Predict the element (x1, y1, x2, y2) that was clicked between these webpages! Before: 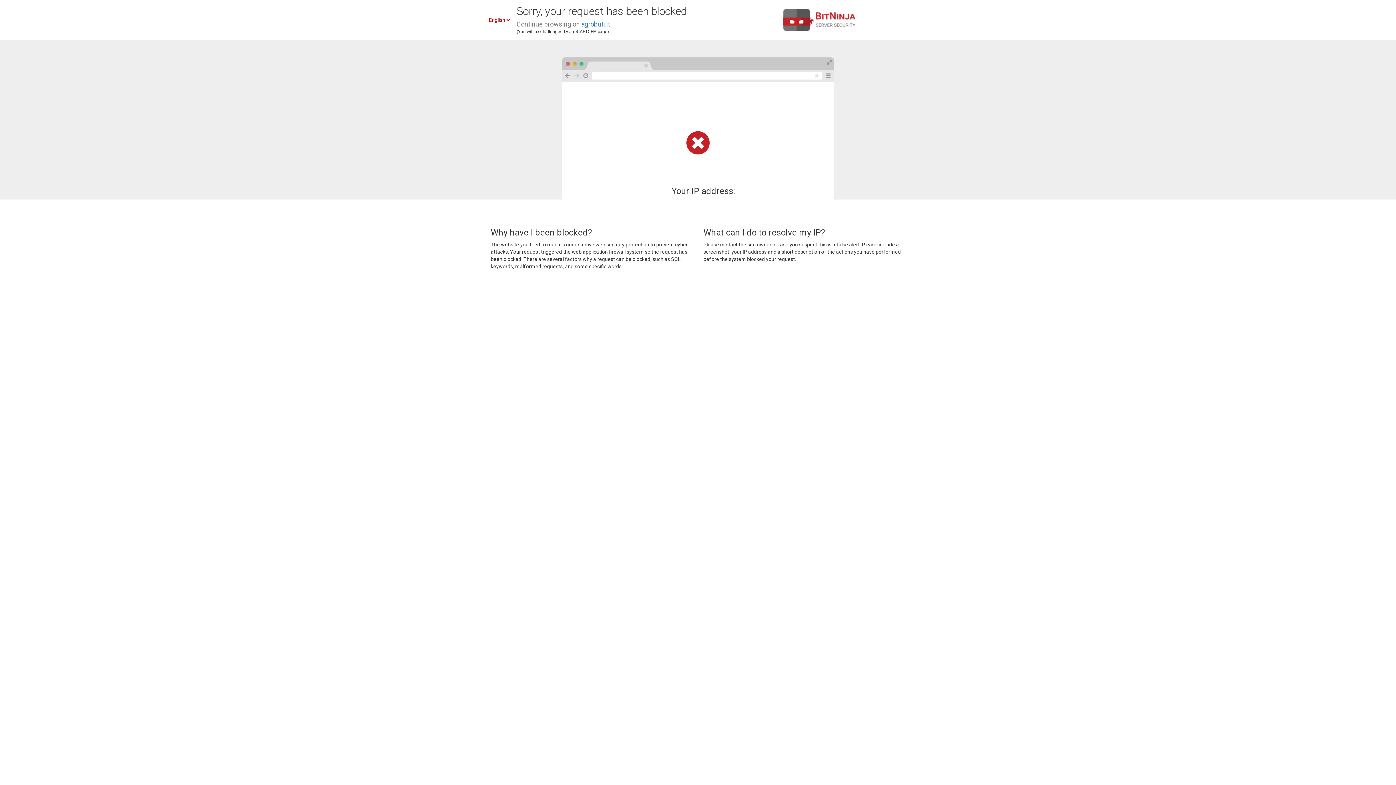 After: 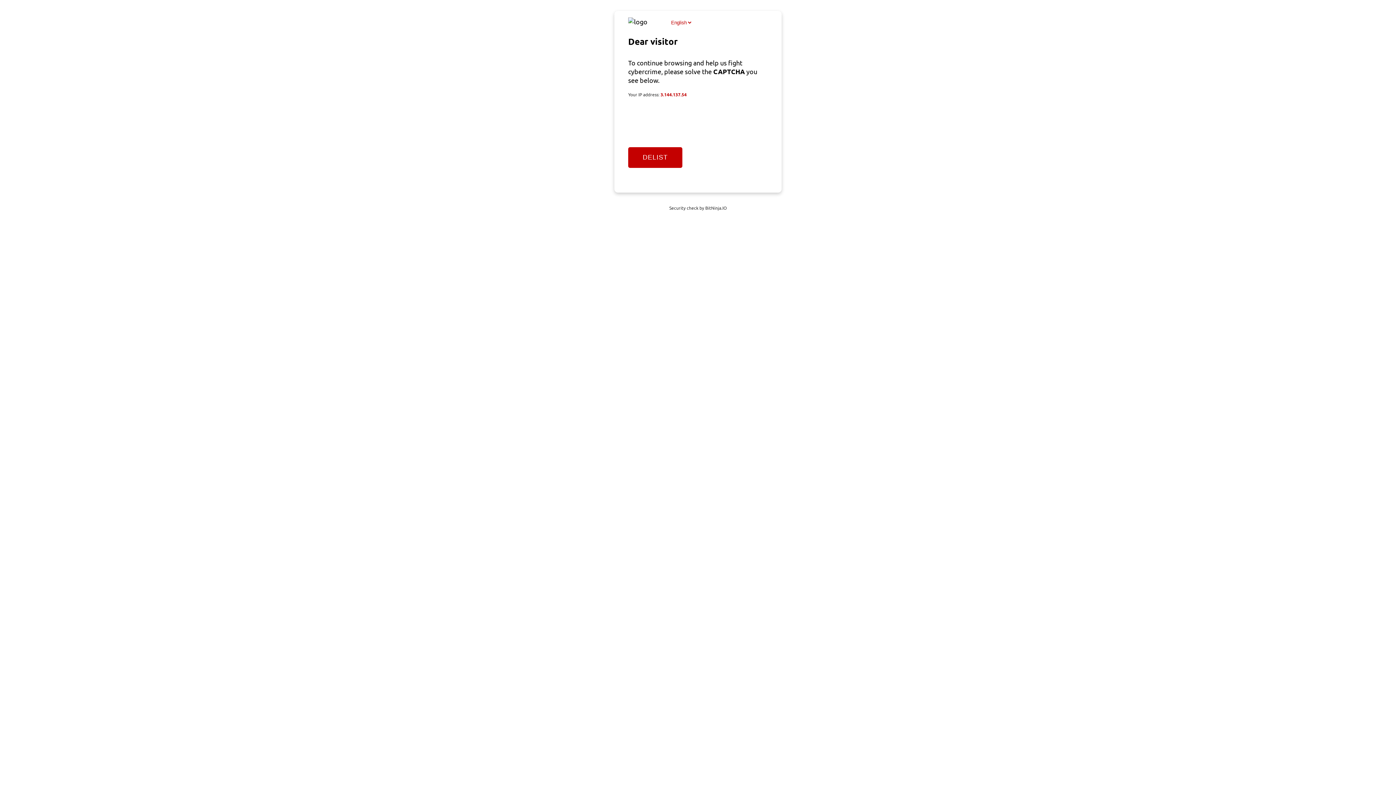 Action: label: agrobuti.it bbox: (581, 20, 610, 28)